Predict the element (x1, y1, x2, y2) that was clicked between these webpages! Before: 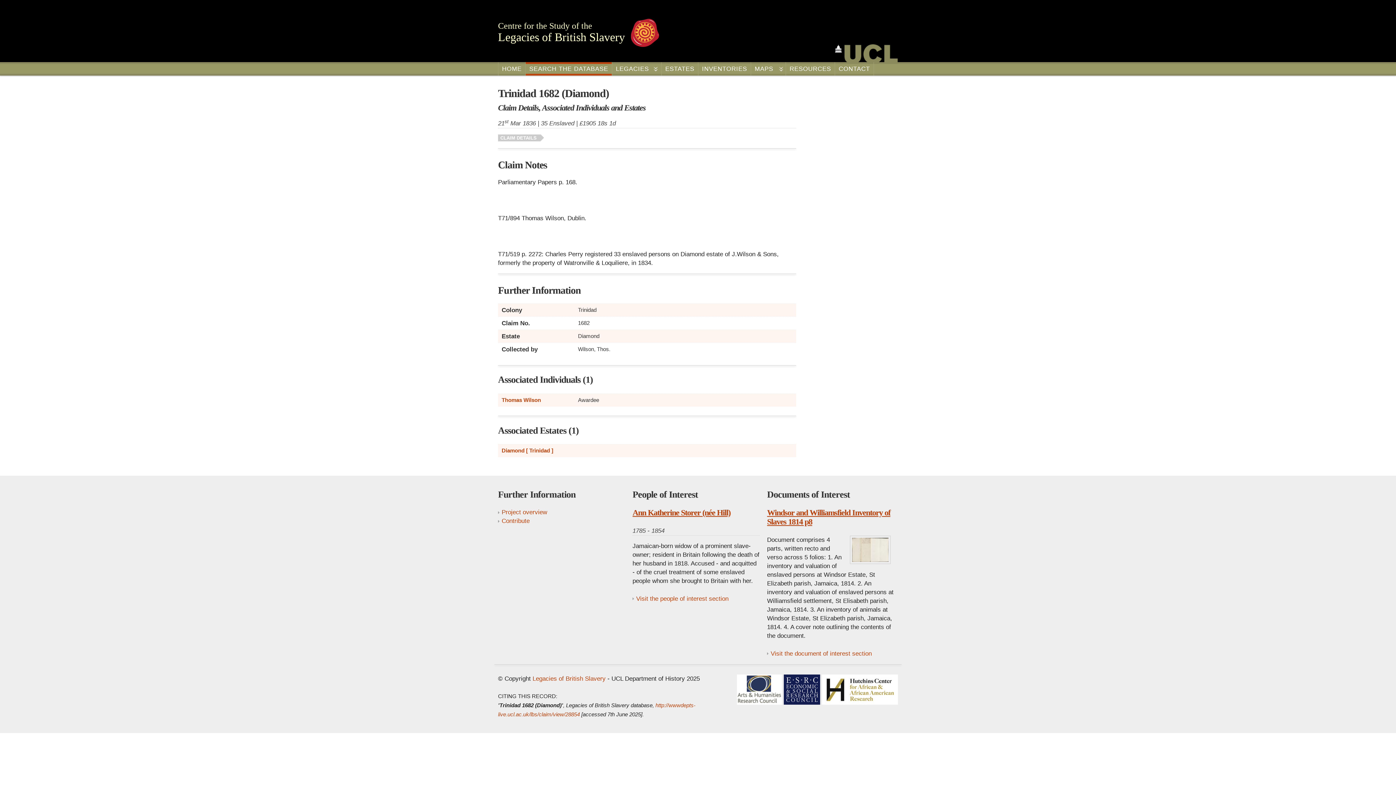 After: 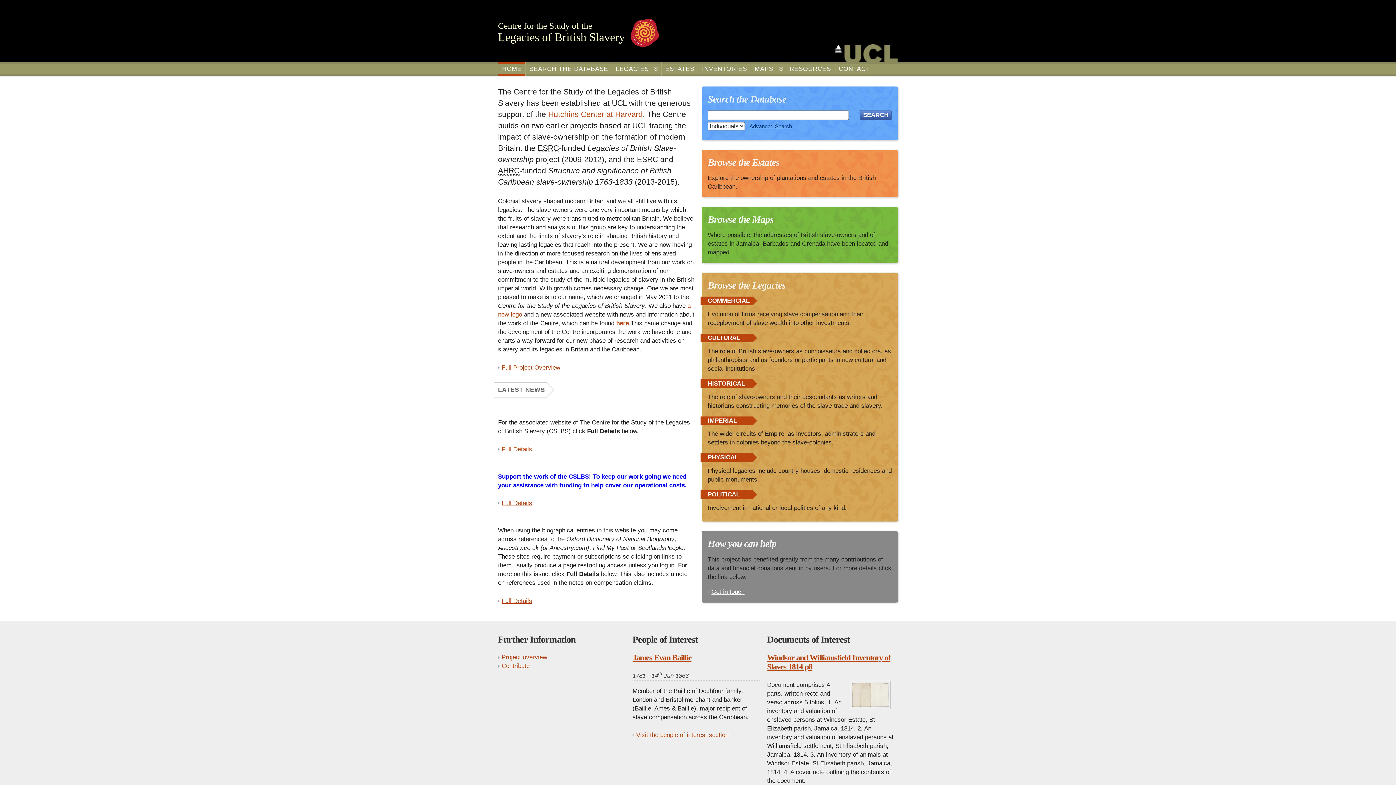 Action: label: Centre for the Study of the
Legacies of British Slavery bbox: (498, 18, 659, 47)